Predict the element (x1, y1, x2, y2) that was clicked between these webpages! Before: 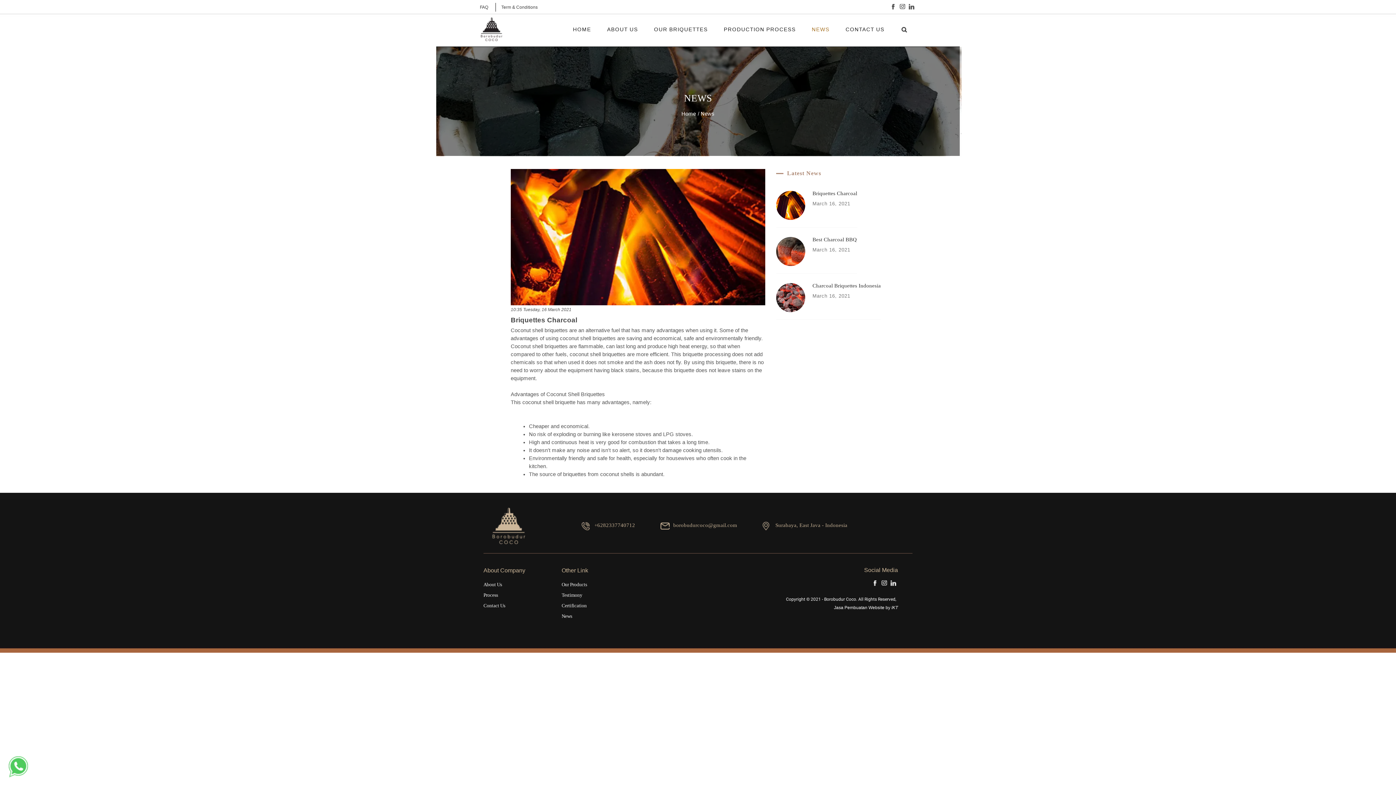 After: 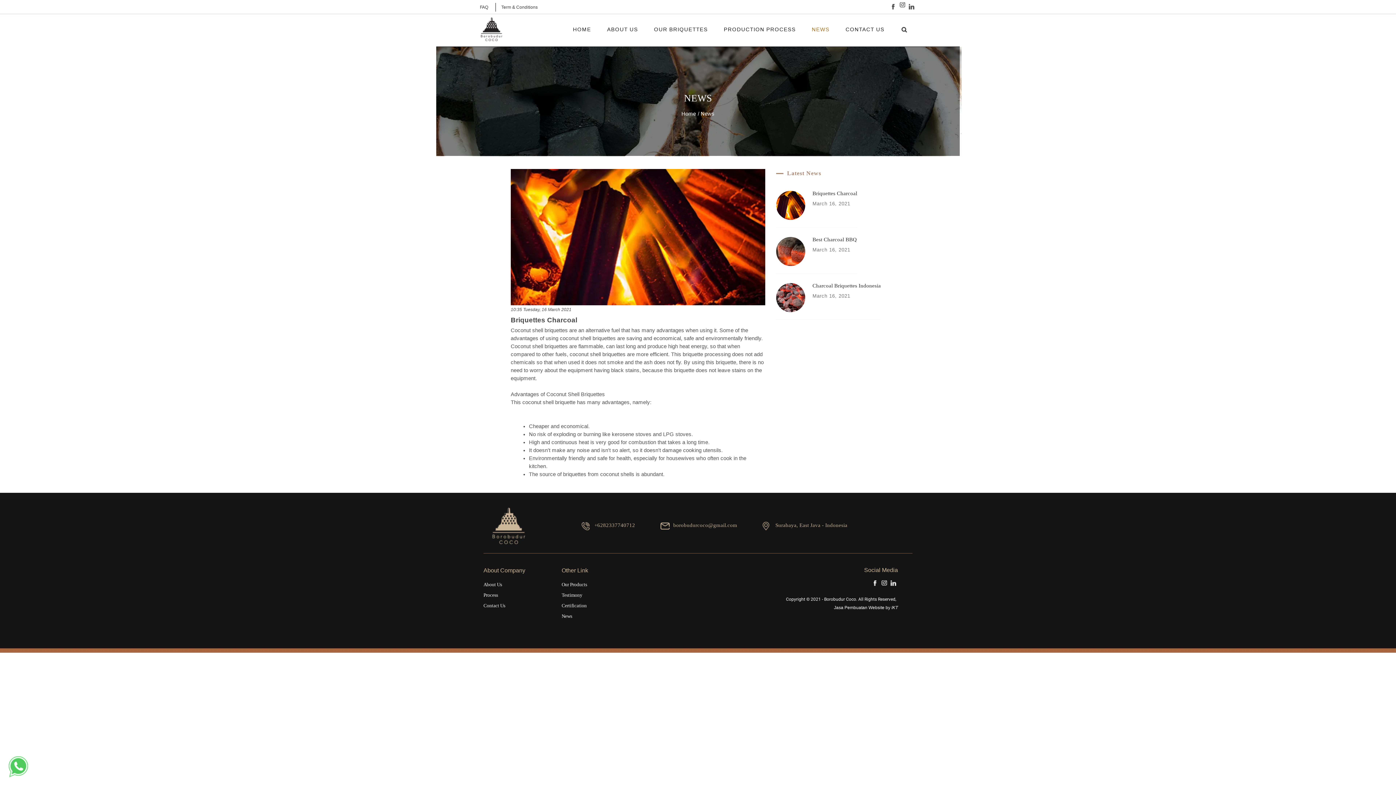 Action: bbox: (900, 4, 905, 12)